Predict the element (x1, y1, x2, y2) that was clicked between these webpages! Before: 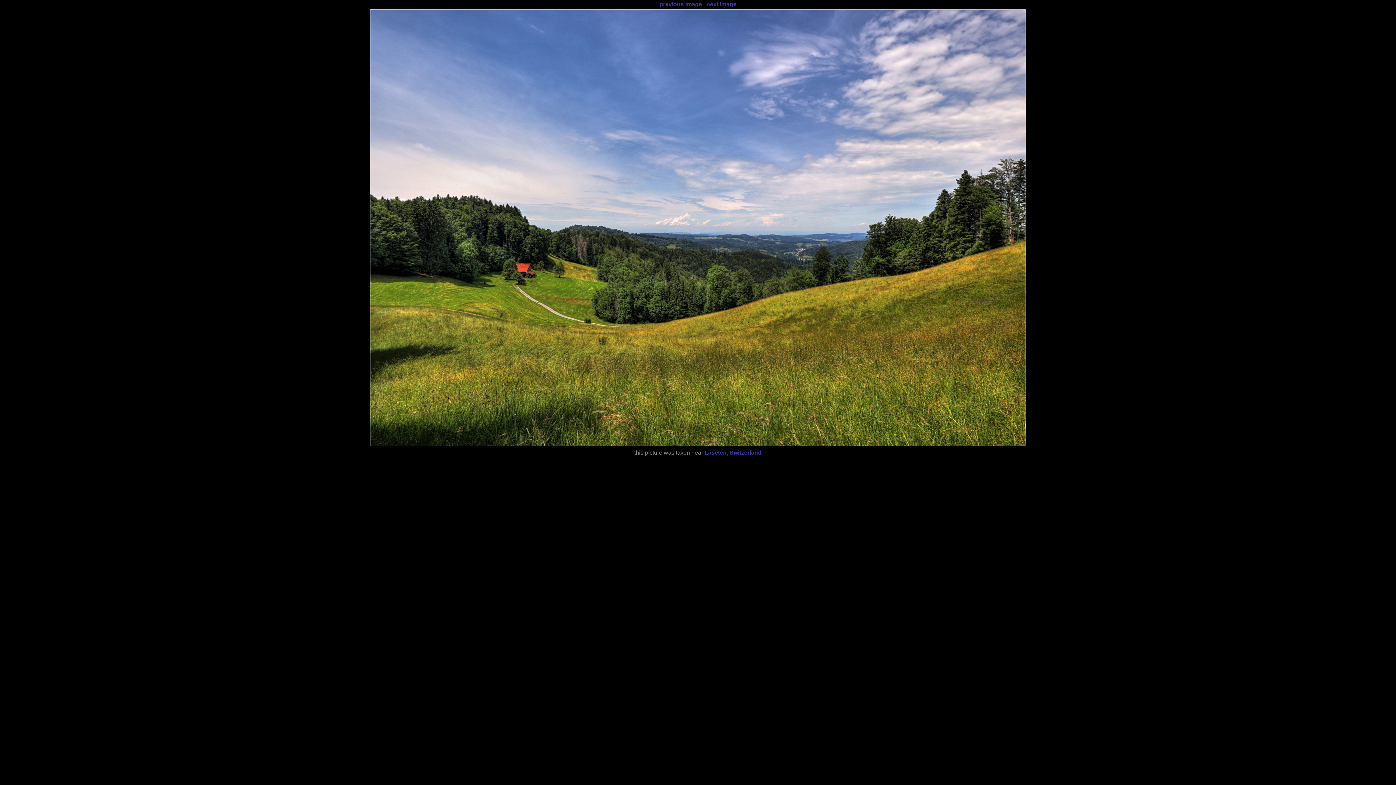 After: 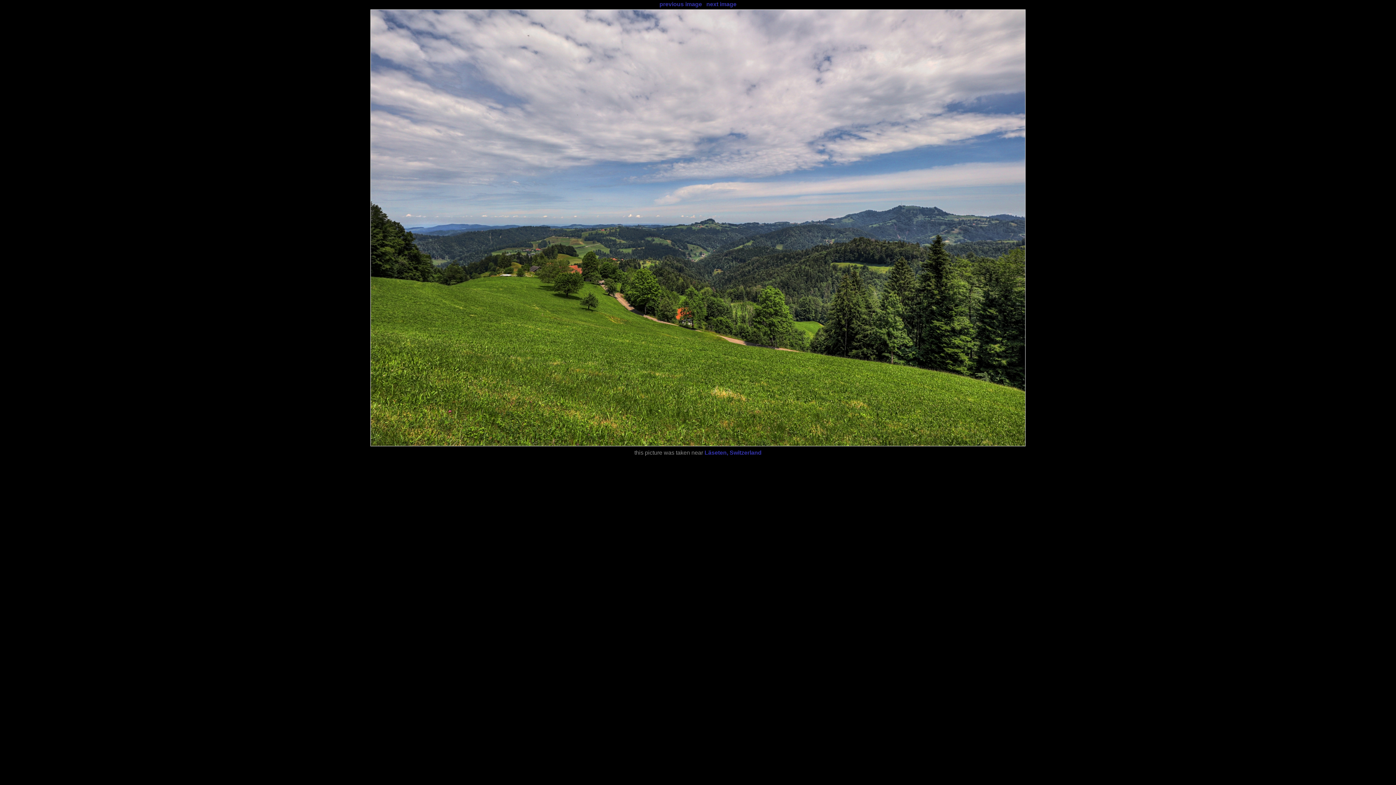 Action: label: previous image bbox: (659, 1, 702, 7)